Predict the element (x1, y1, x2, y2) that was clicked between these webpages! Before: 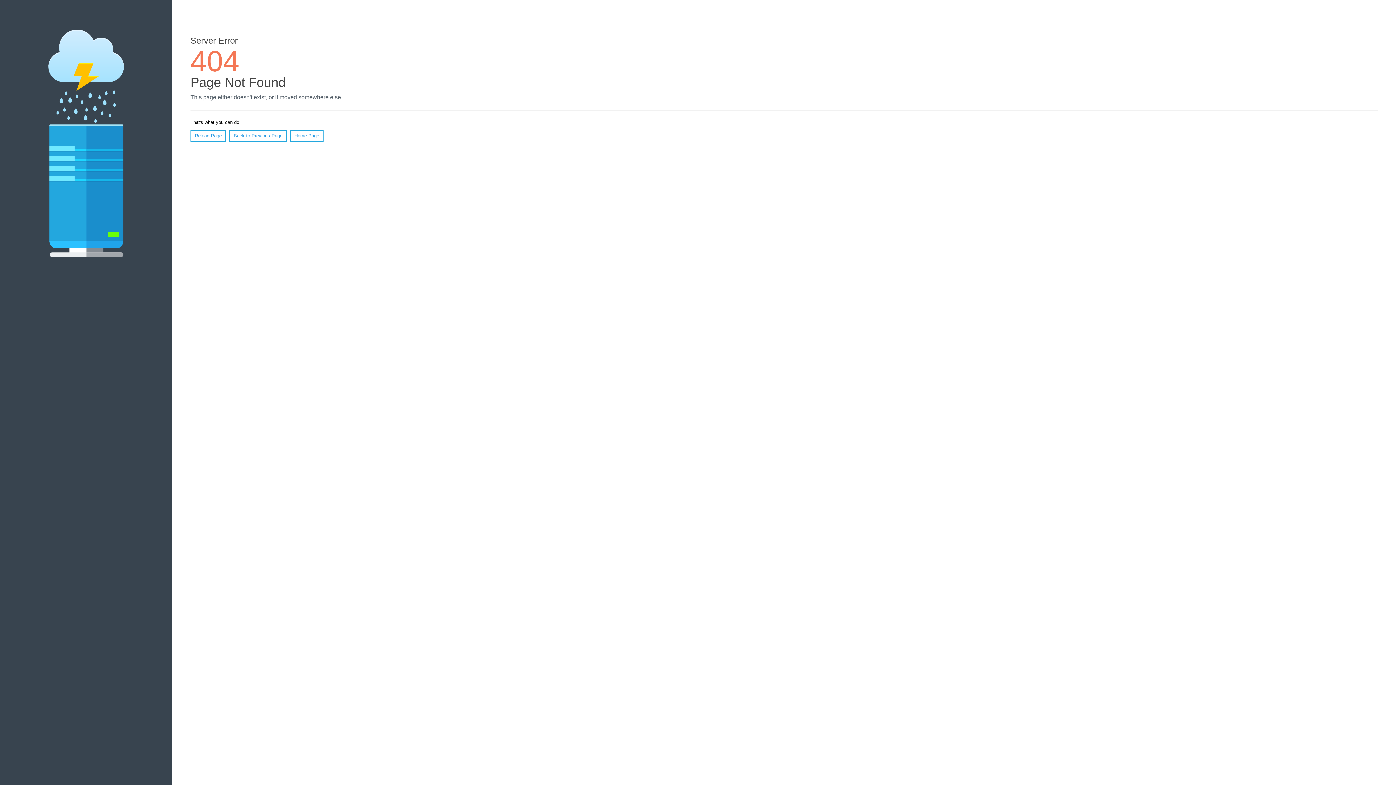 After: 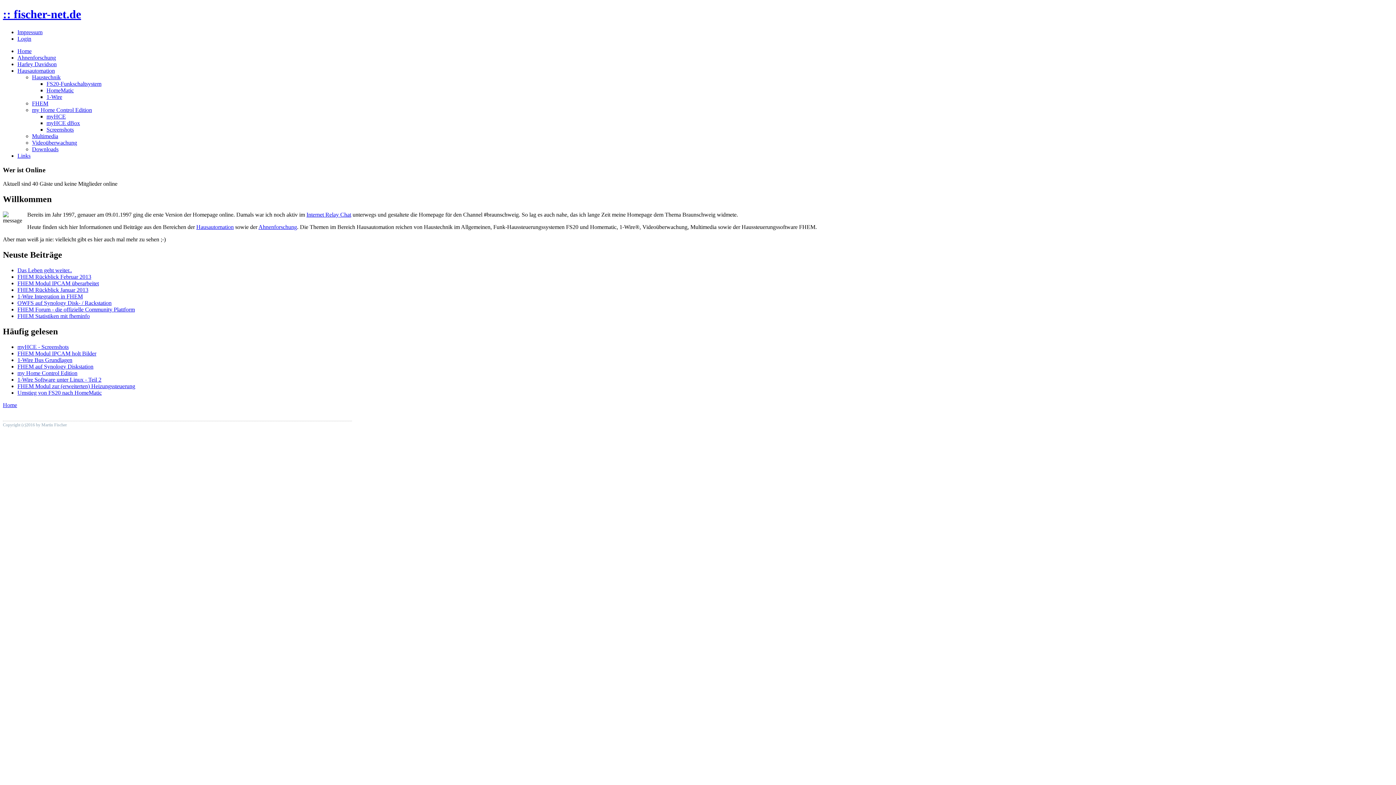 Action: bbox: (290, 130, 323, 141) label: Home Page